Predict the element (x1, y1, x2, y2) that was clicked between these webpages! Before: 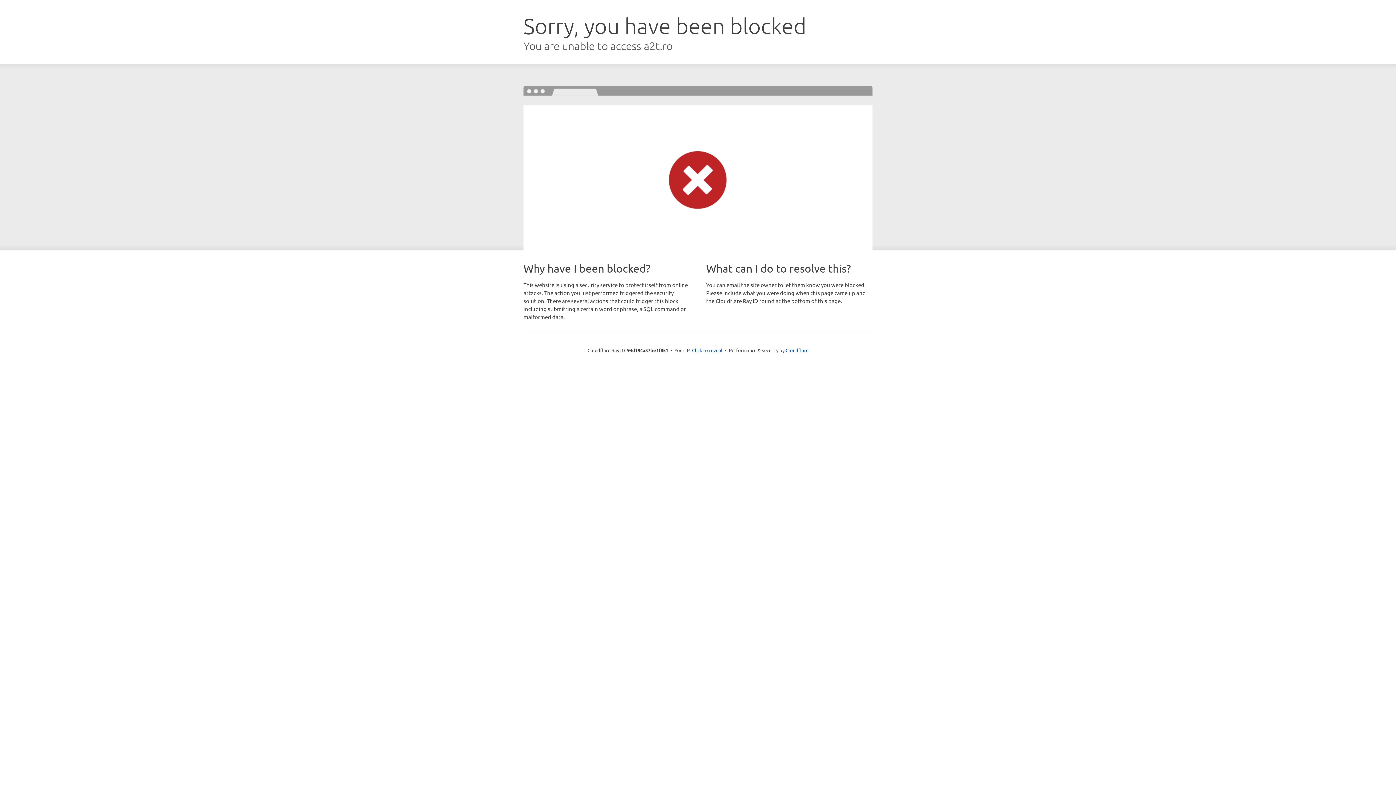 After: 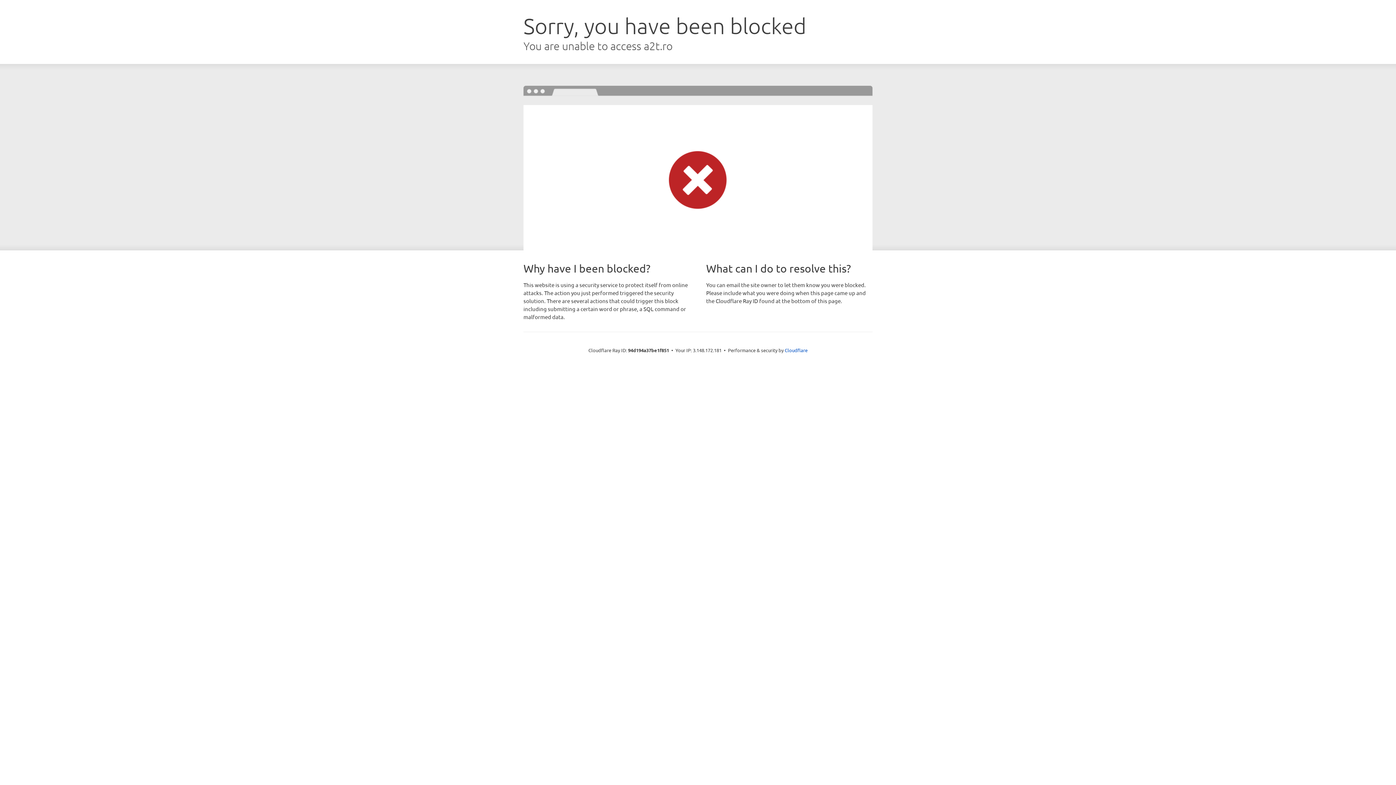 Action: bbox: (692, 346, 722, 353) label: Click to reveal